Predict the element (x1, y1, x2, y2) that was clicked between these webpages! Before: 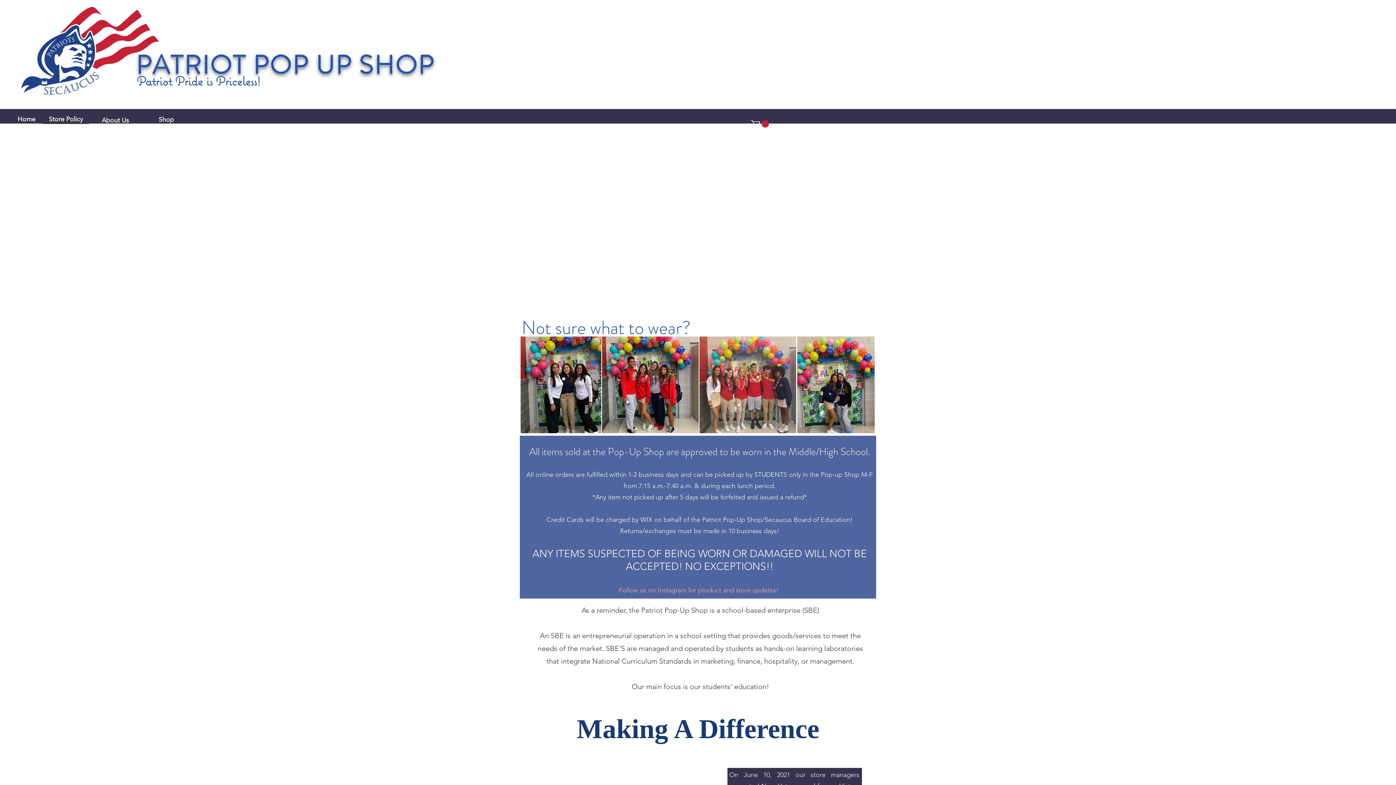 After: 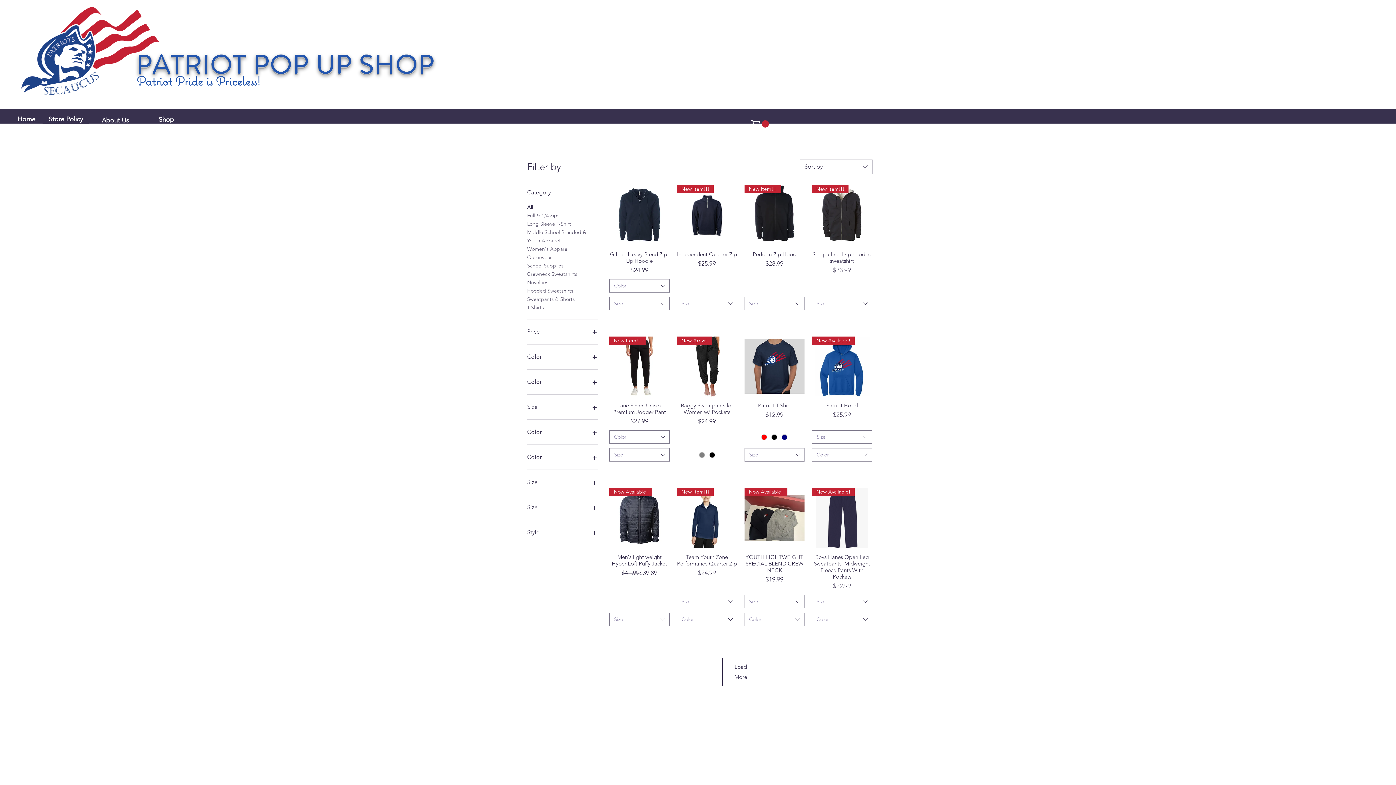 Action: label: Shop bbox: (144, 113, 188, 126)